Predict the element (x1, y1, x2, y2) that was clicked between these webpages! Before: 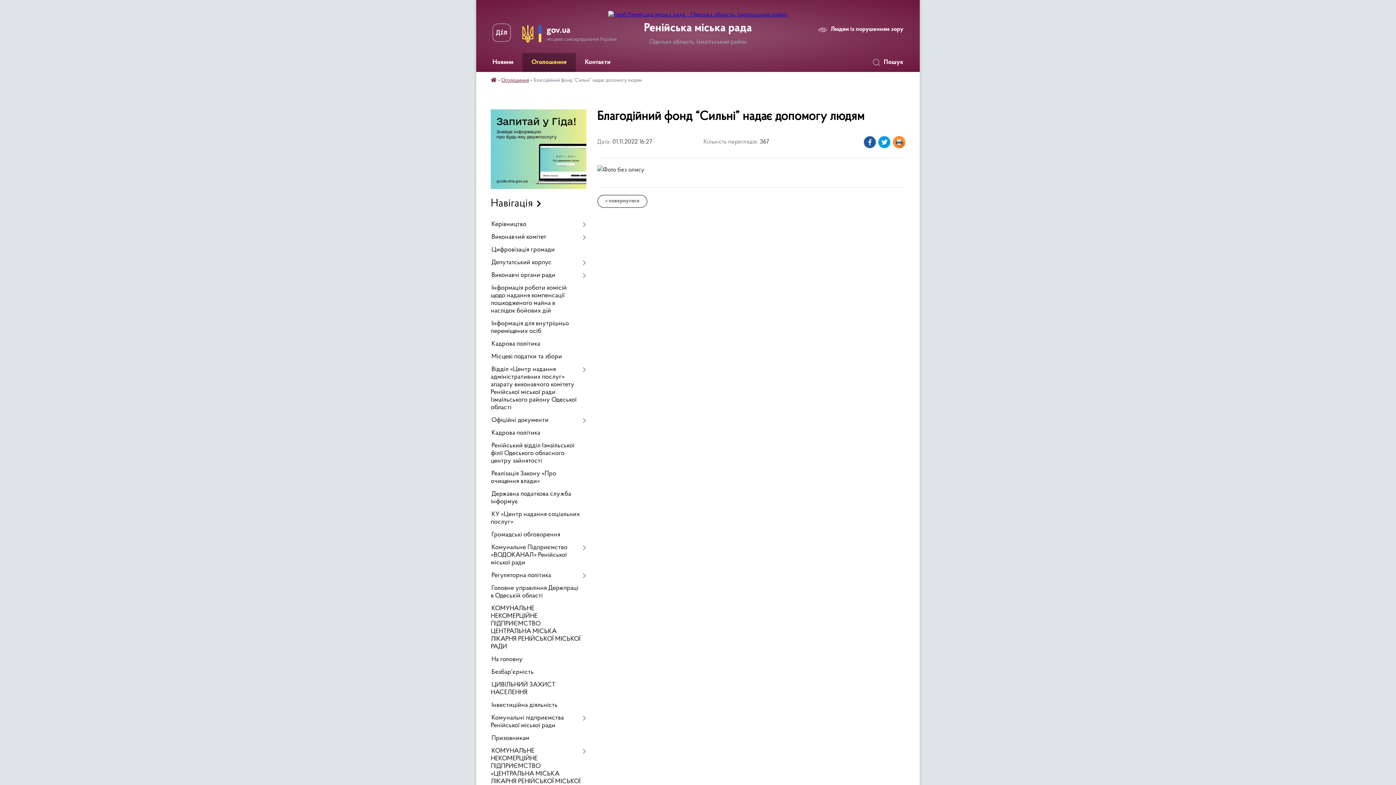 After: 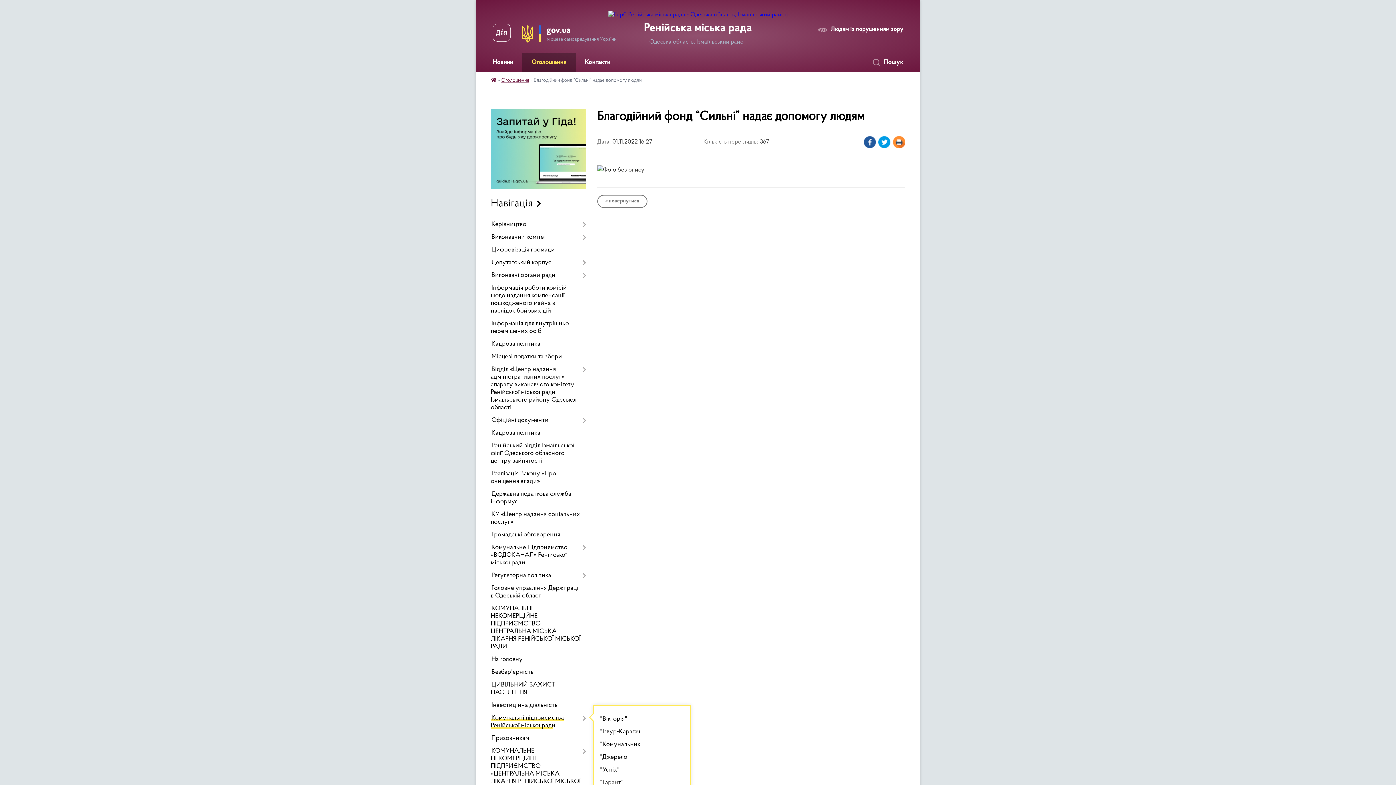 Action: label: Комунальні підприємства Ренійської міської ради bbox: (490, 712, 586, 732)